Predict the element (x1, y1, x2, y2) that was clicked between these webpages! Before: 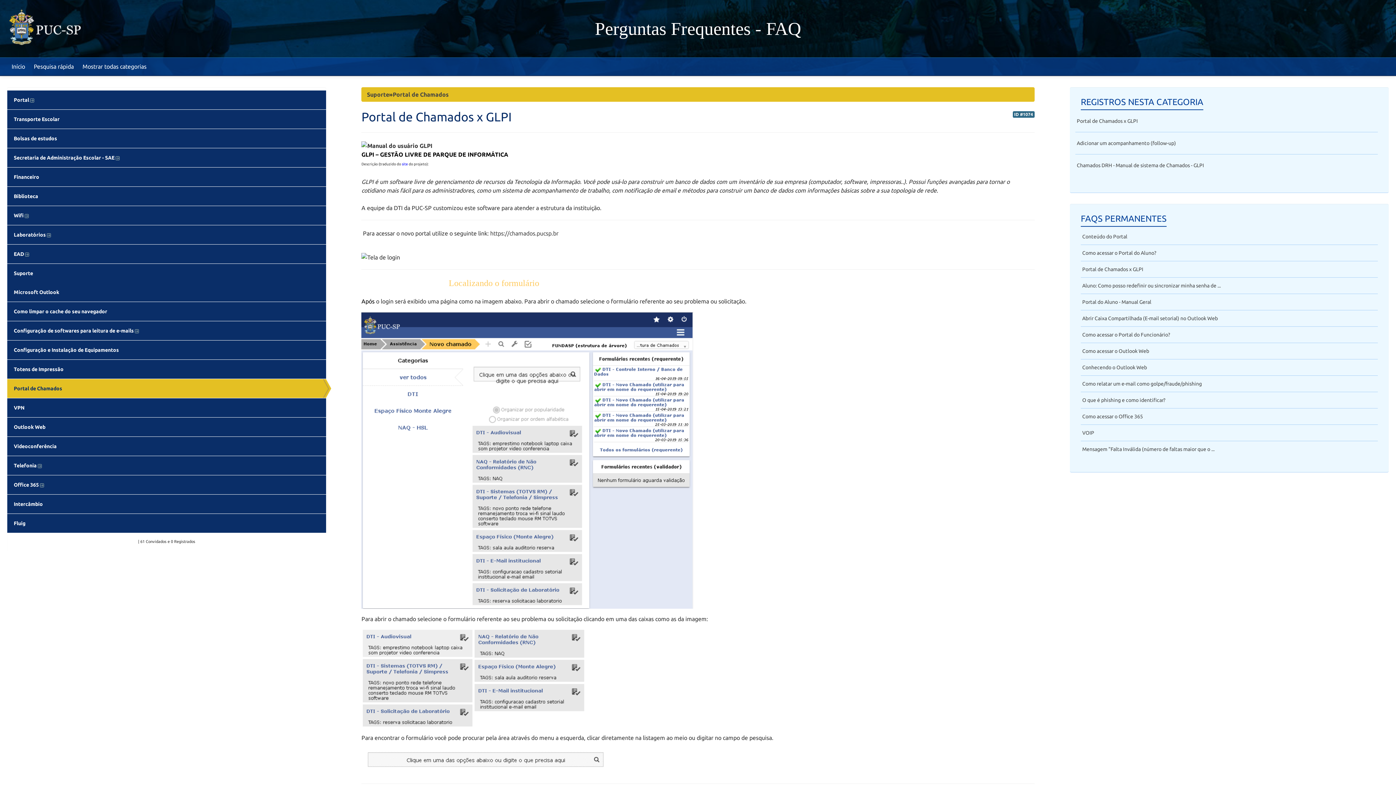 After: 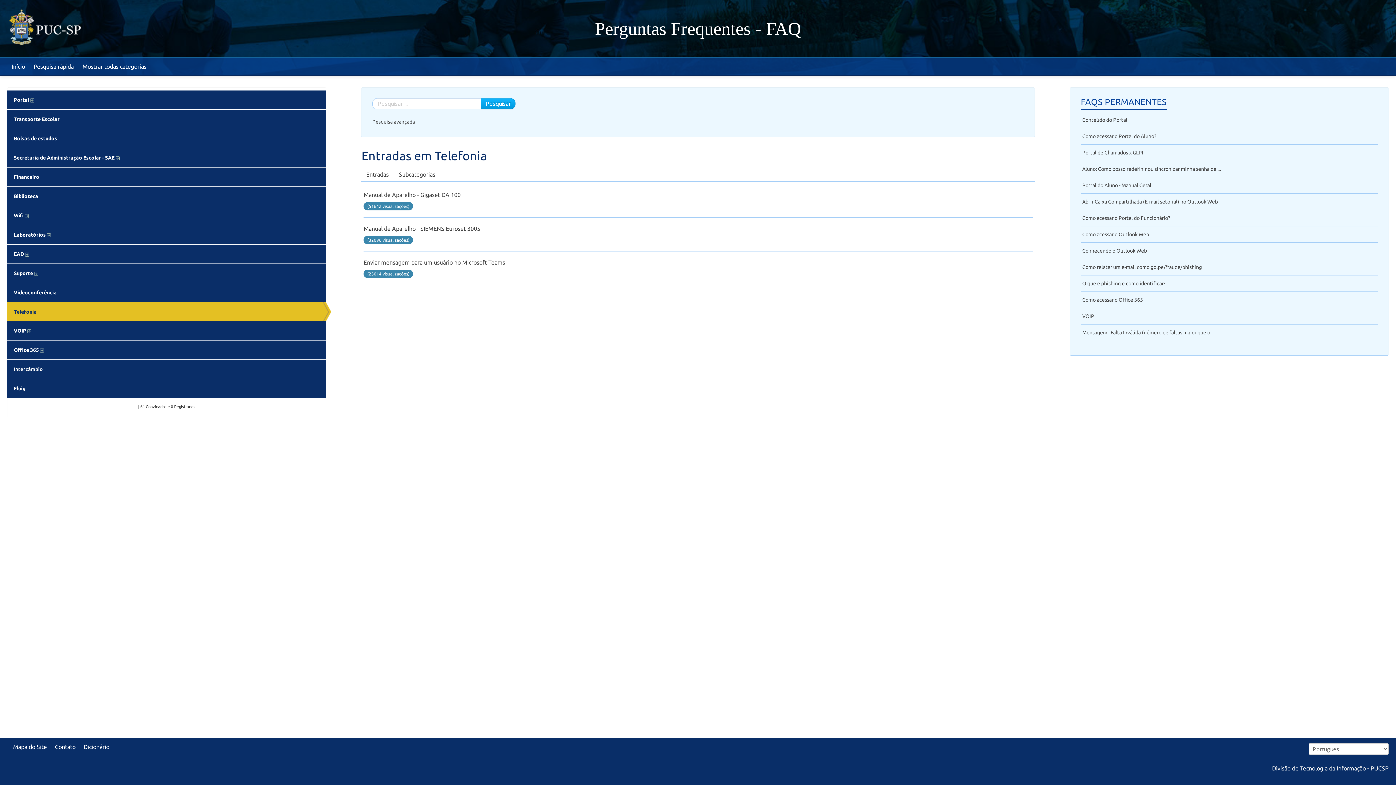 Action: label: Telefonia  bbox: (7, 456, 326, 475)